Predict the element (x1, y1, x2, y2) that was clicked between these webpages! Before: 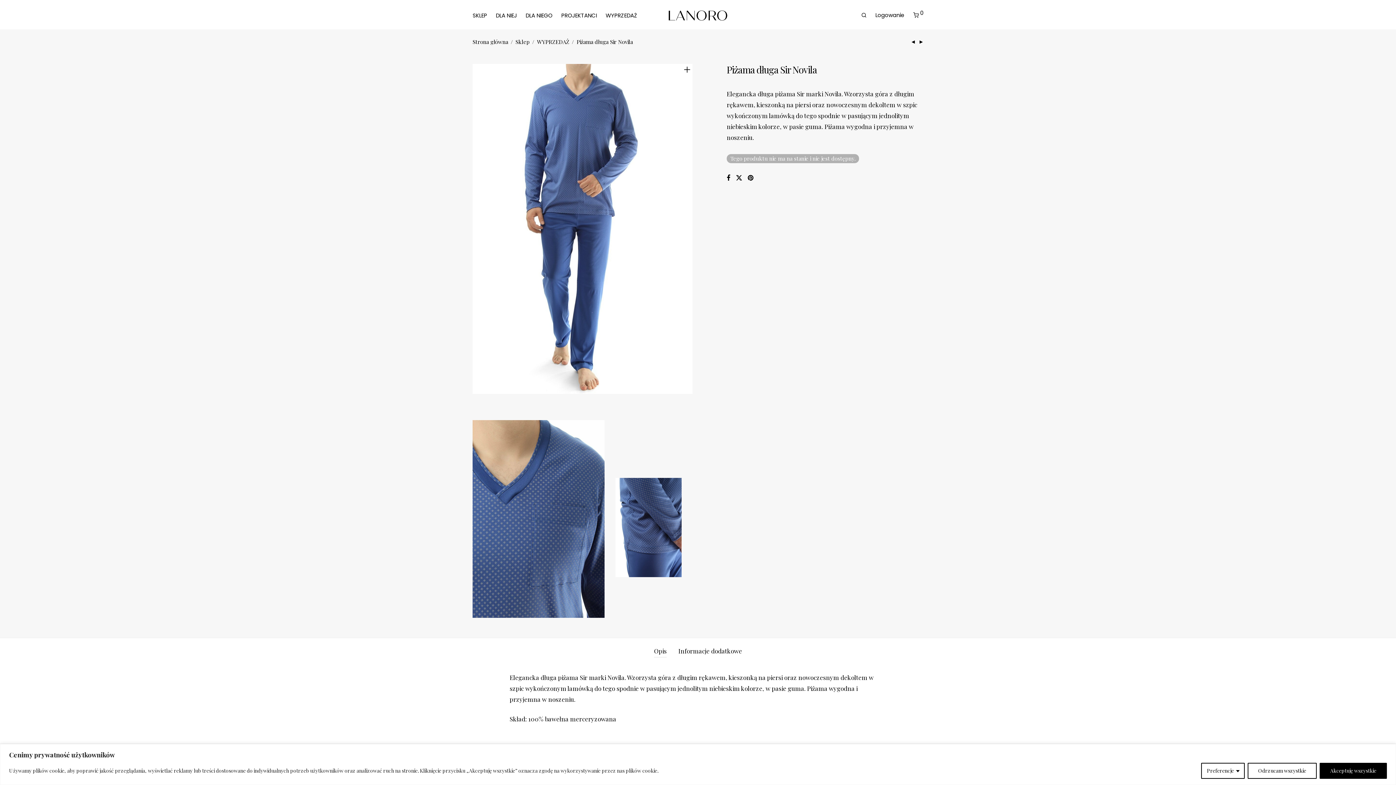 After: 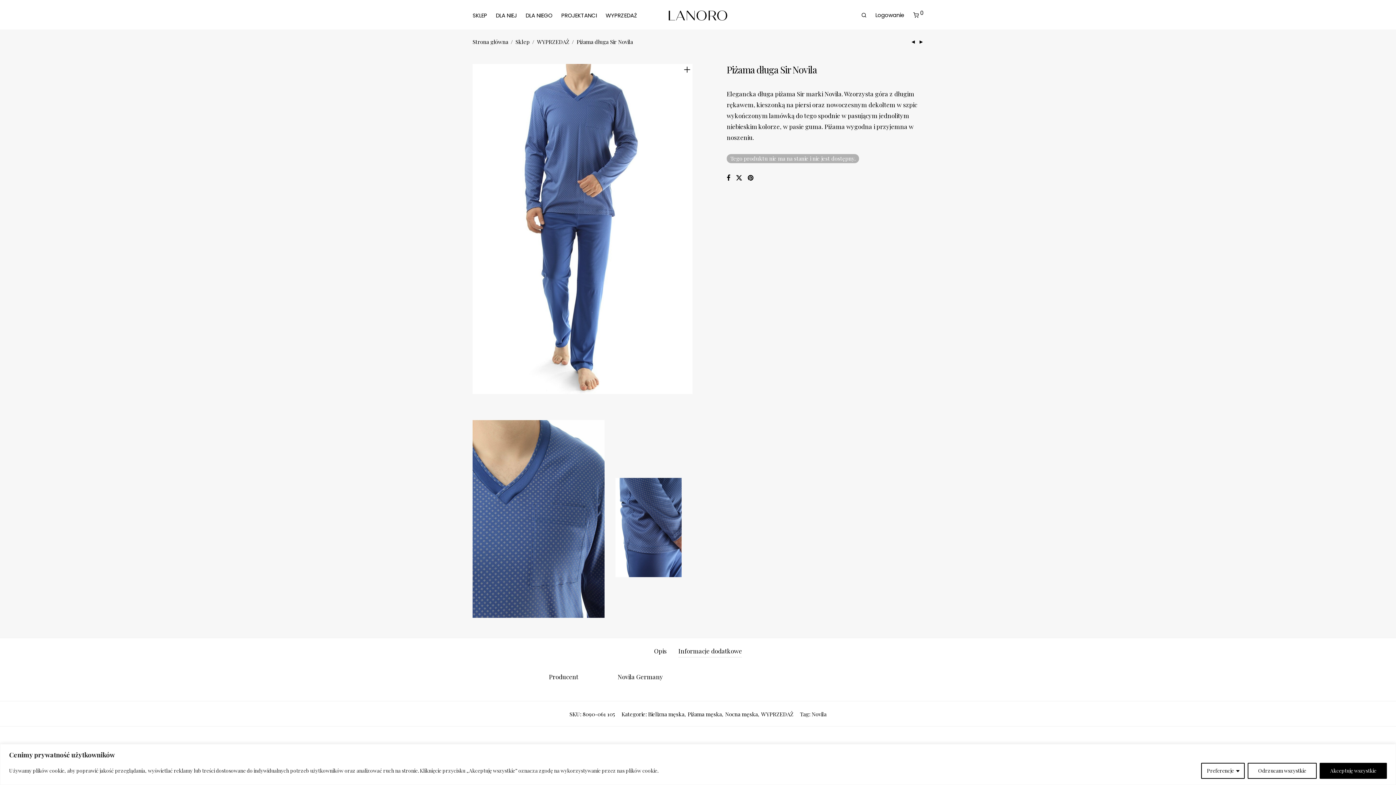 Action: label: Informacje dodatkowe bbox: (678, 645, 742, 657)